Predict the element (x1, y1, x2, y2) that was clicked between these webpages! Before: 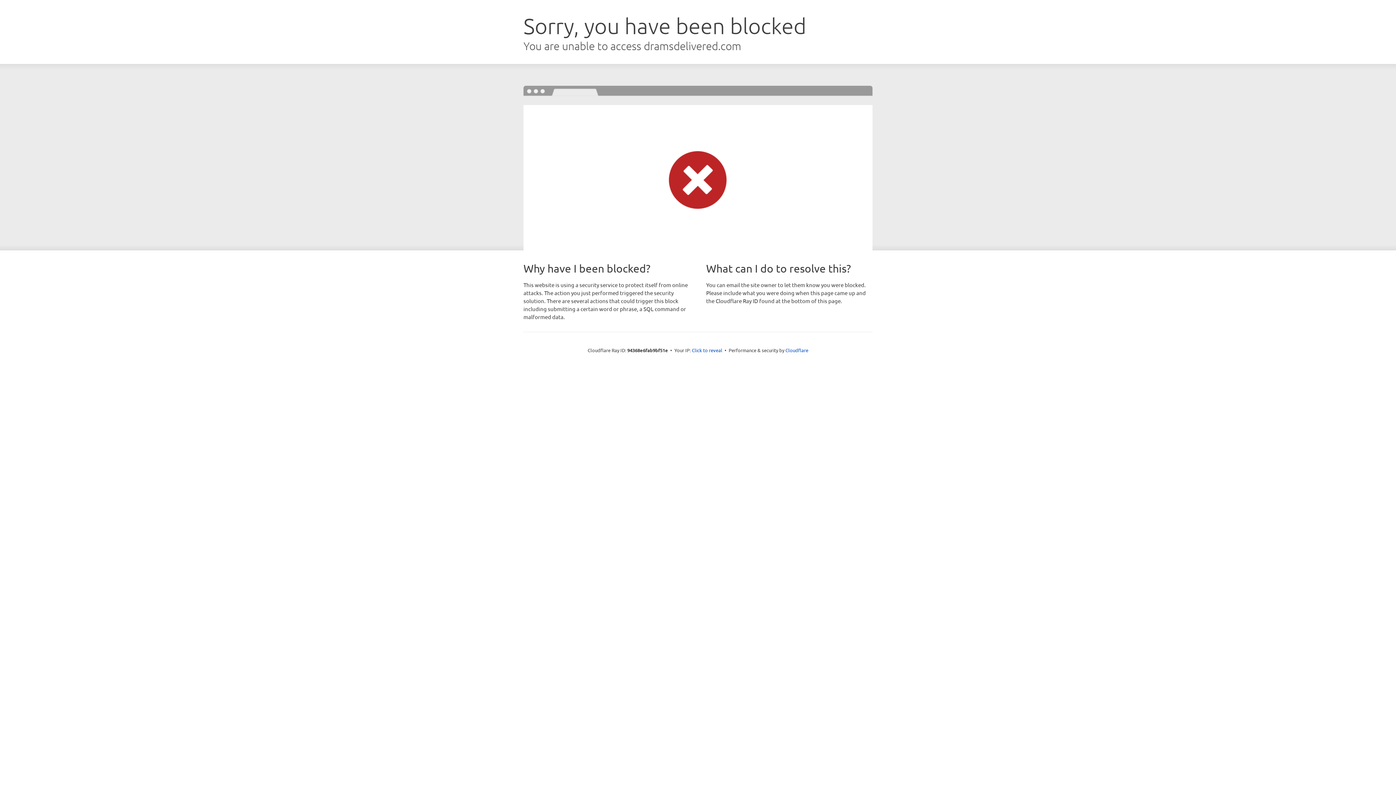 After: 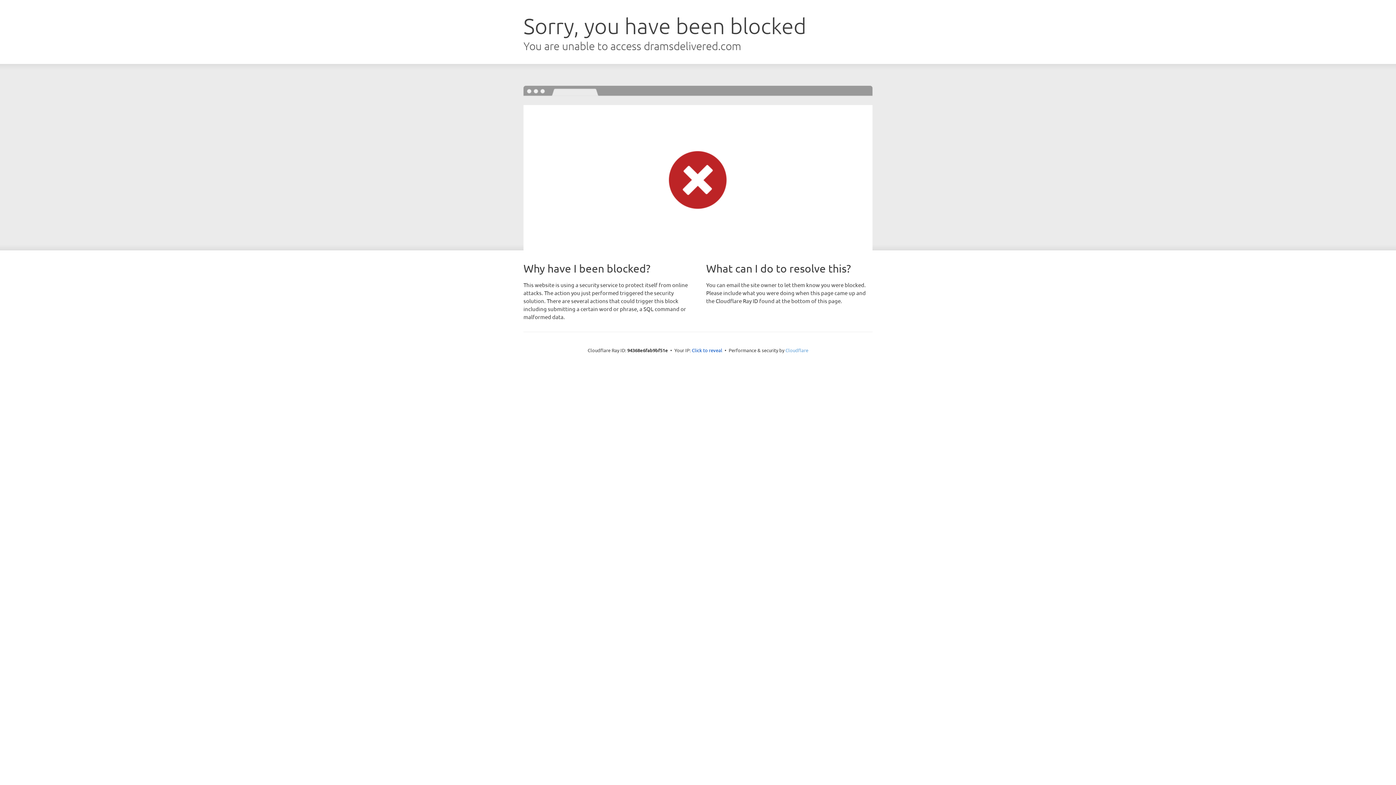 Action: label: Cloudflare bbox: (785, 347, 808, 353)